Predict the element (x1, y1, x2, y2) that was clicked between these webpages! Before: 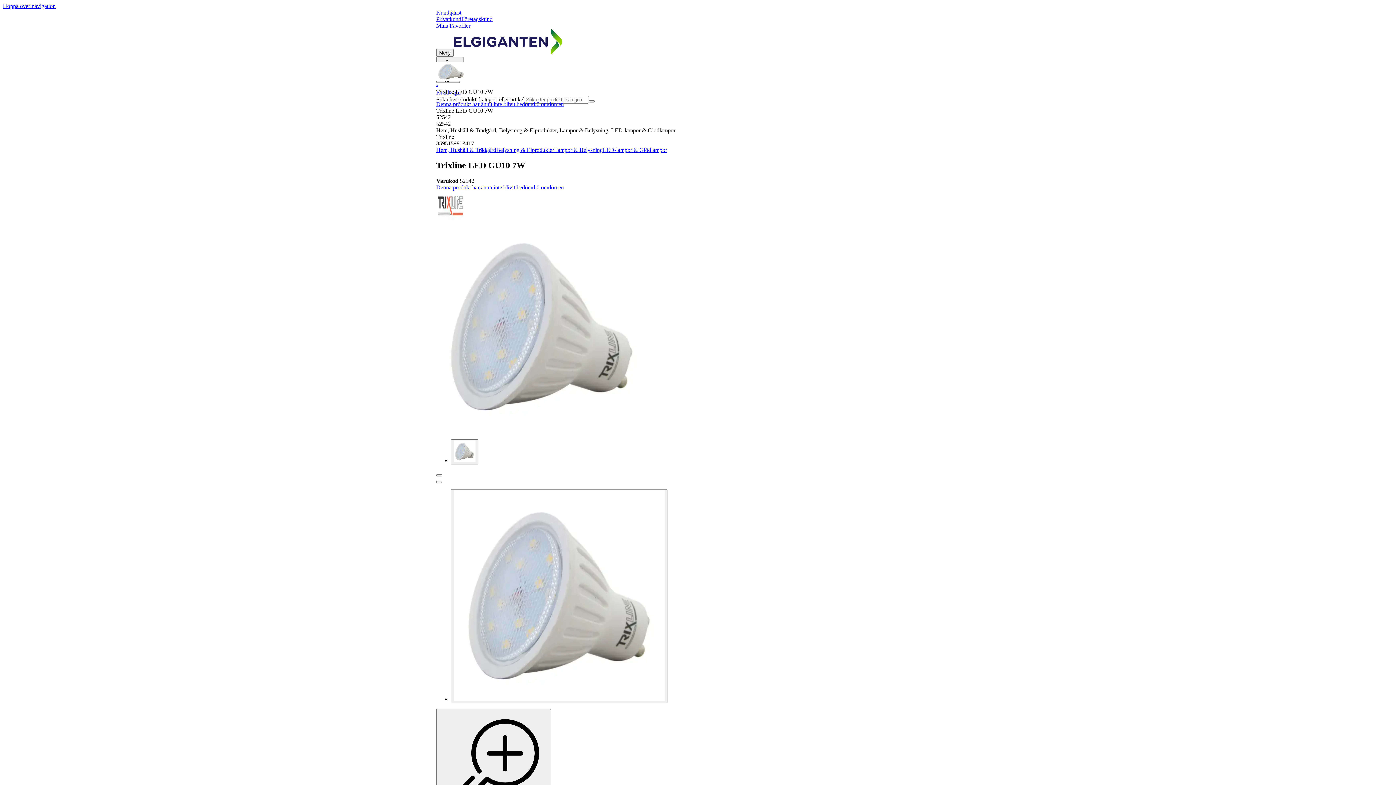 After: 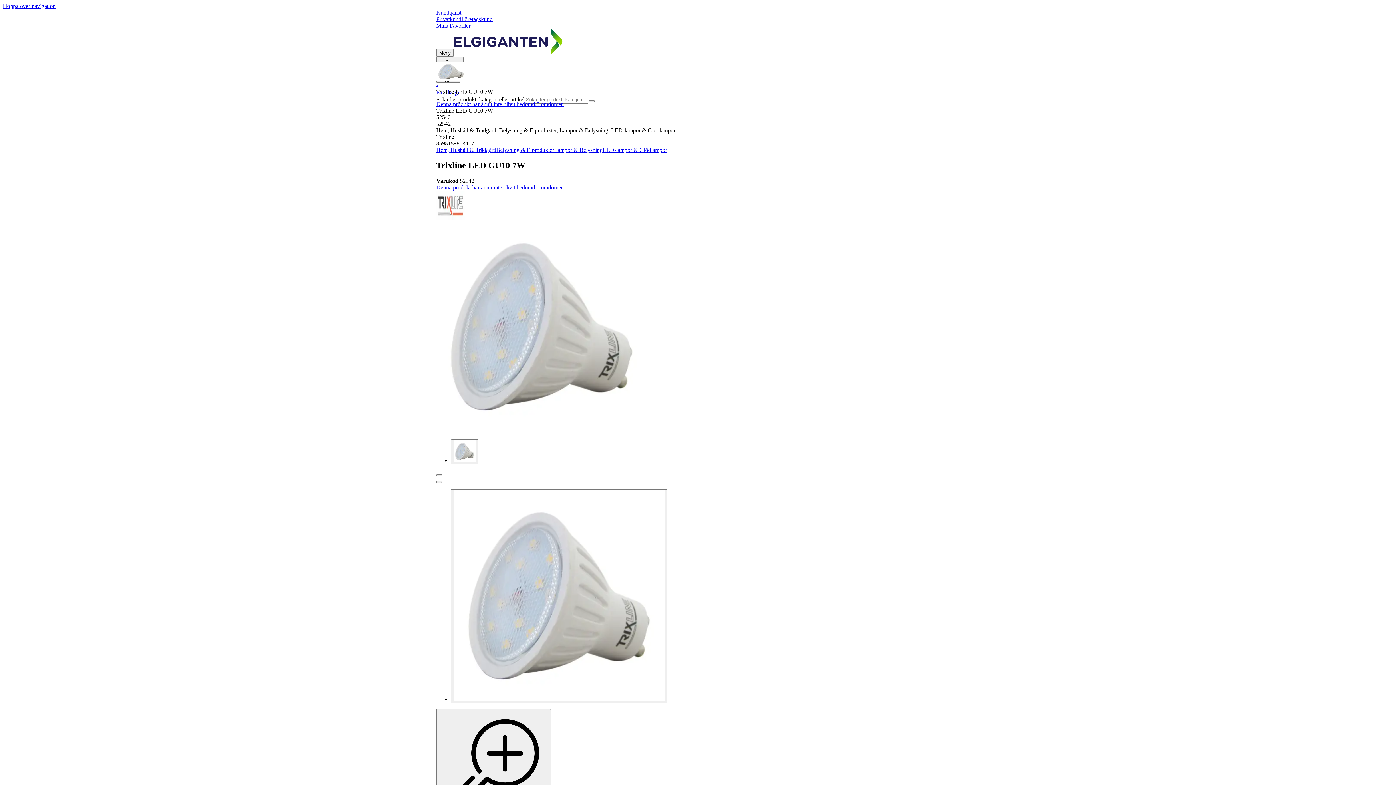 Action: bbox: (436, 16, 461, 22) label: Privatkund